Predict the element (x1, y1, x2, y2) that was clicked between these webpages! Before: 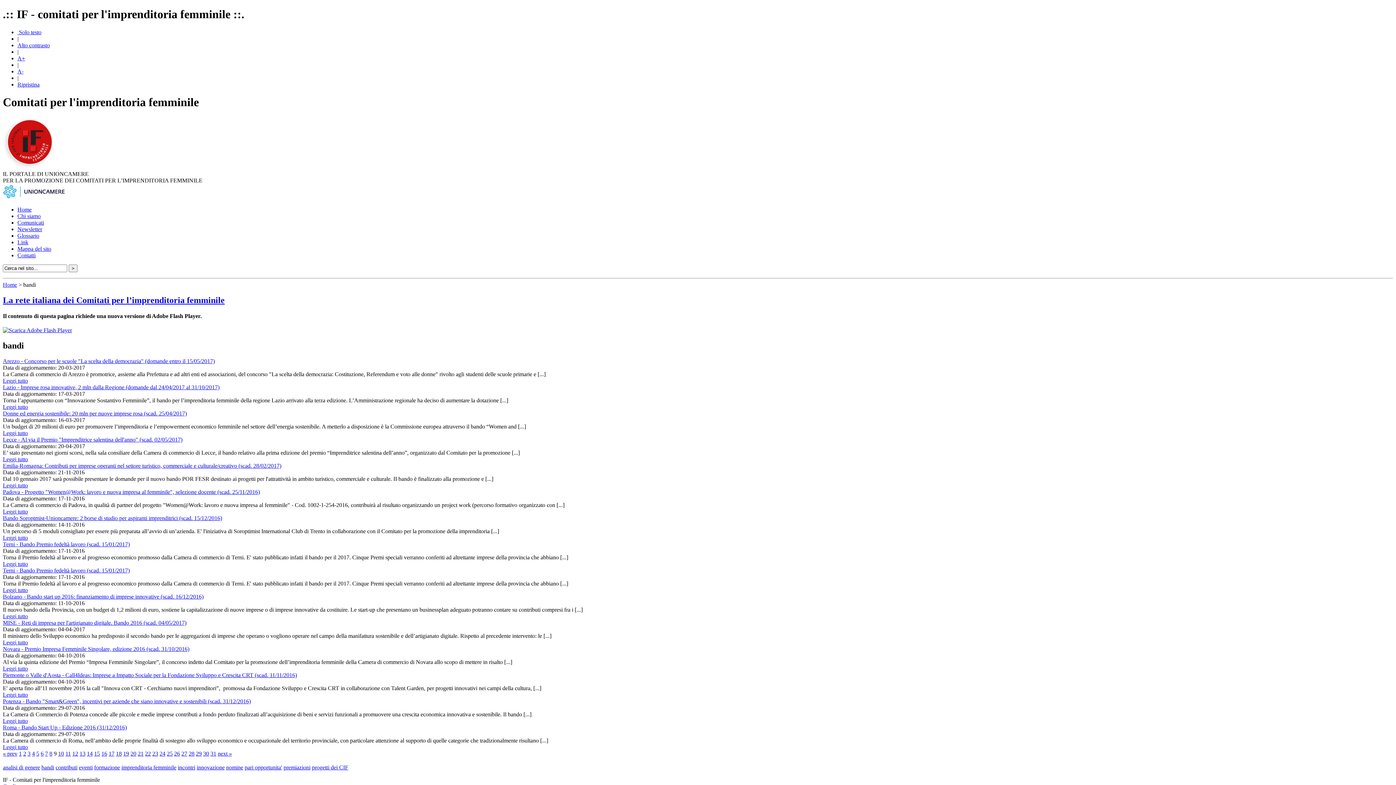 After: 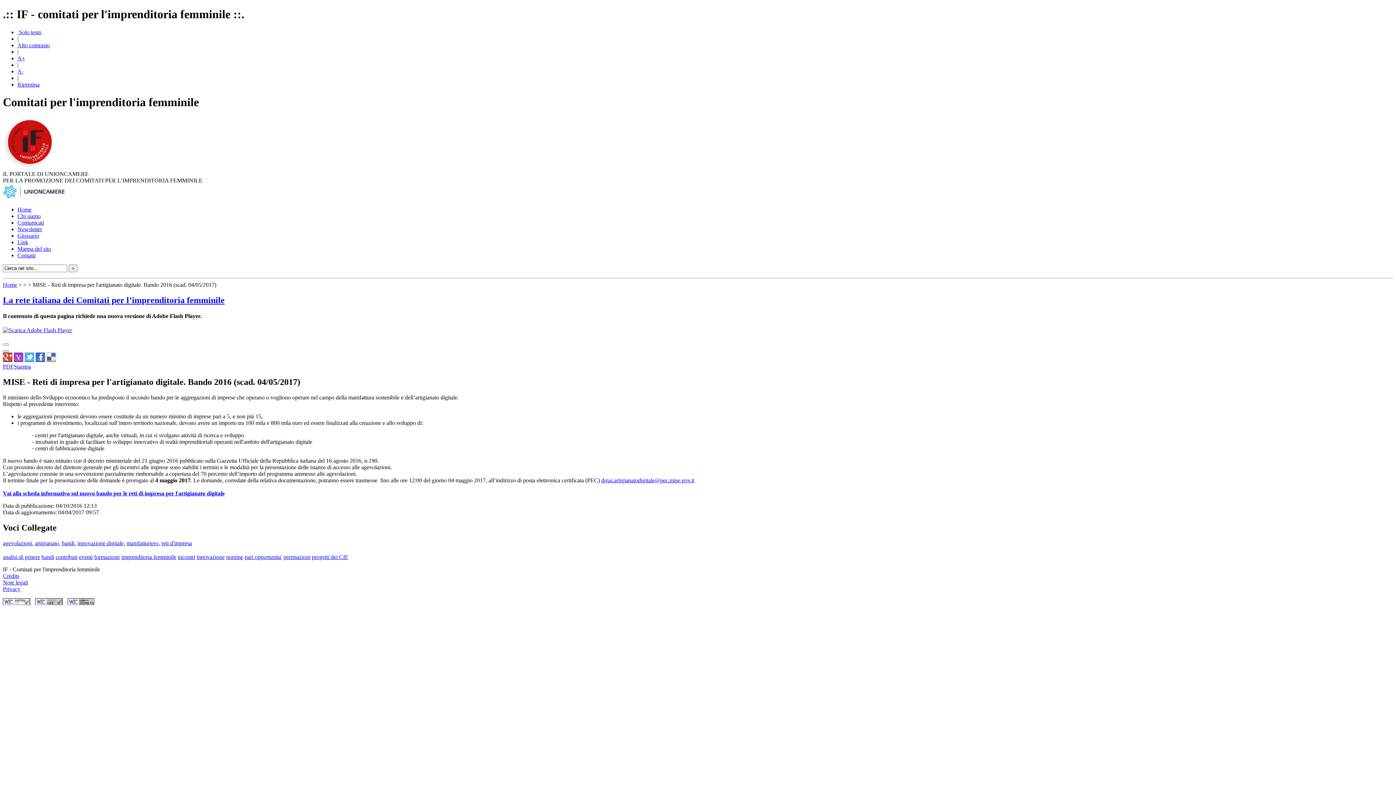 Action: bbox: (2, 639, 28, 645) label: Leggi tutto